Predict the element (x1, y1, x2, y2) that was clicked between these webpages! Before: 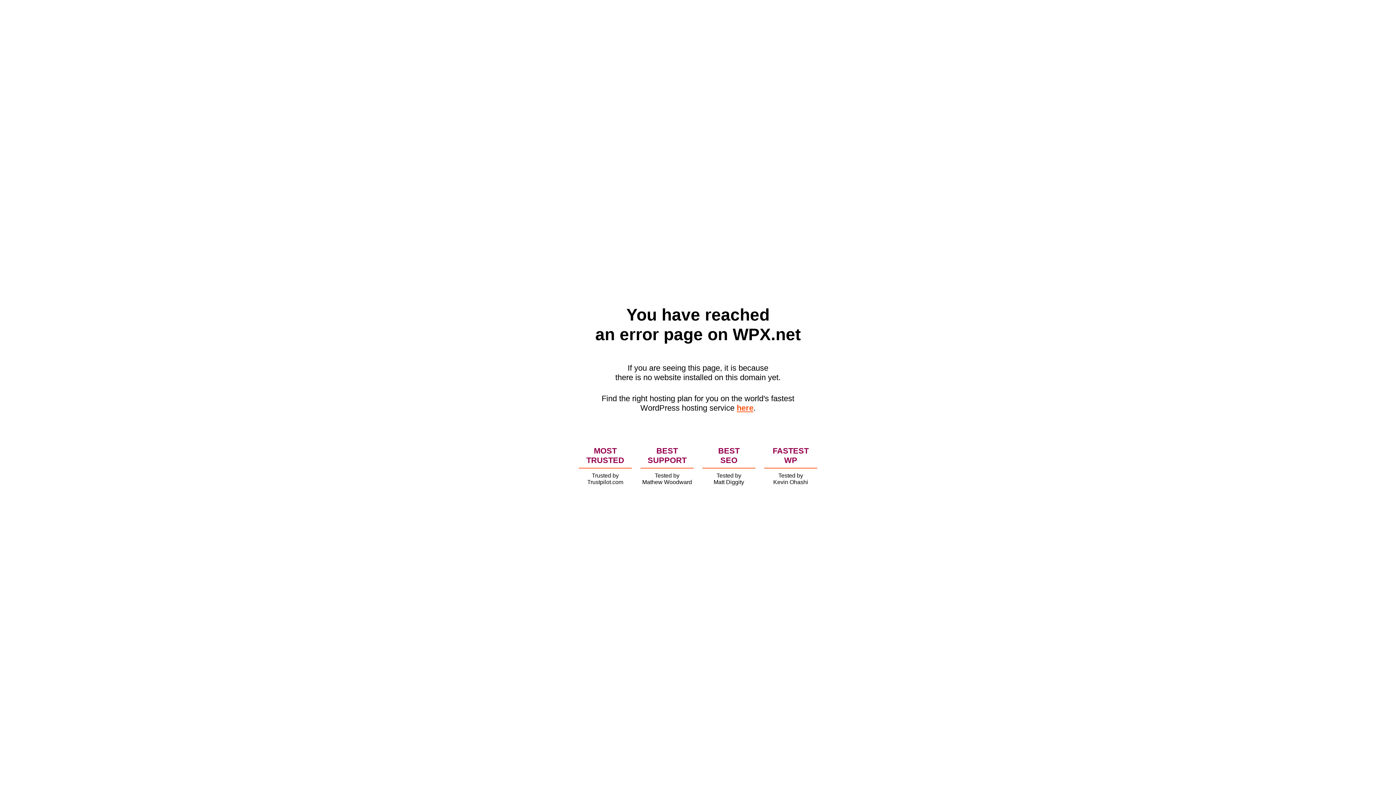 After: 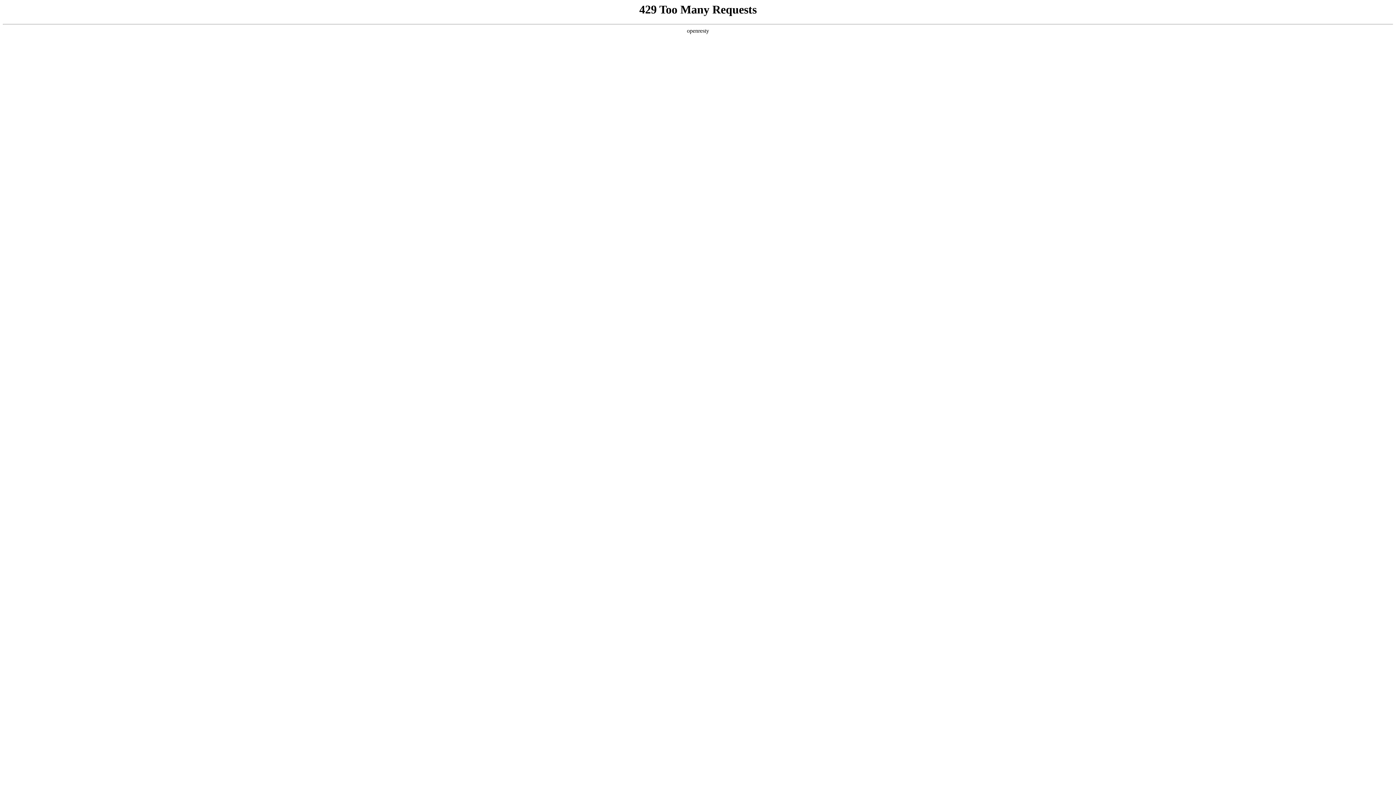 Action: label: here bbox: (736, 403, 753, 412)